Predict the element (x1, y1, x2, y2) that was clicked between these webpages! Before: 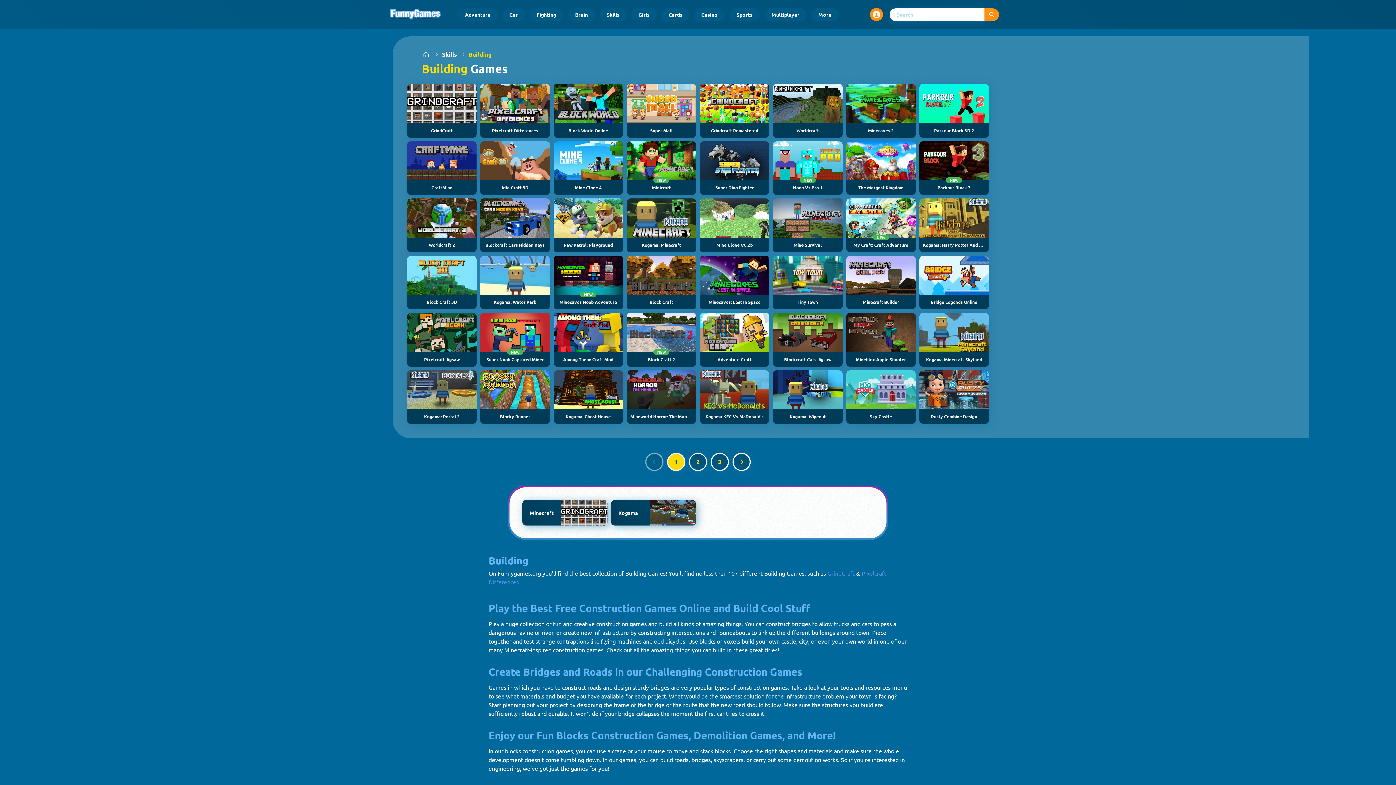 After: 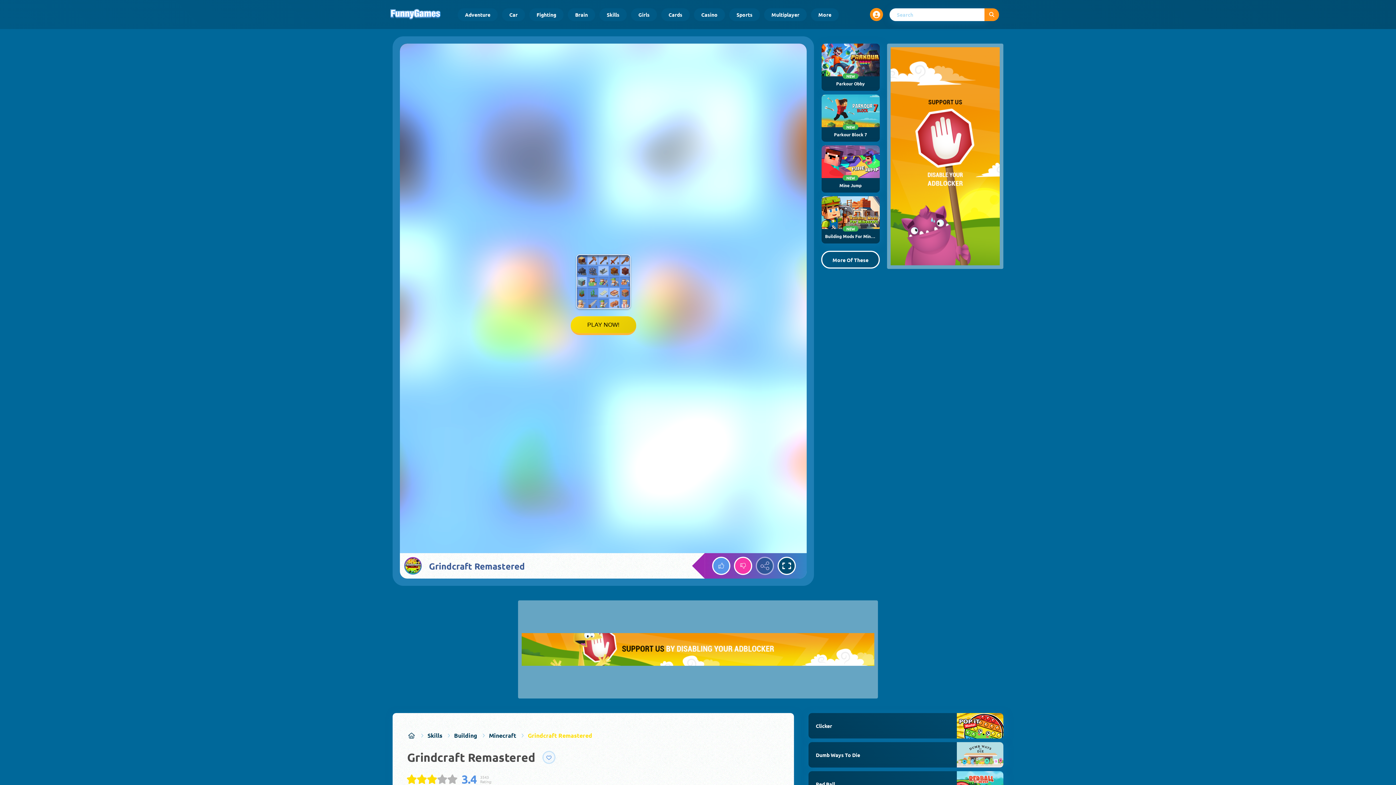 Action: label: Grindcraft Remastered bbox: (700, 84, 769, 137)